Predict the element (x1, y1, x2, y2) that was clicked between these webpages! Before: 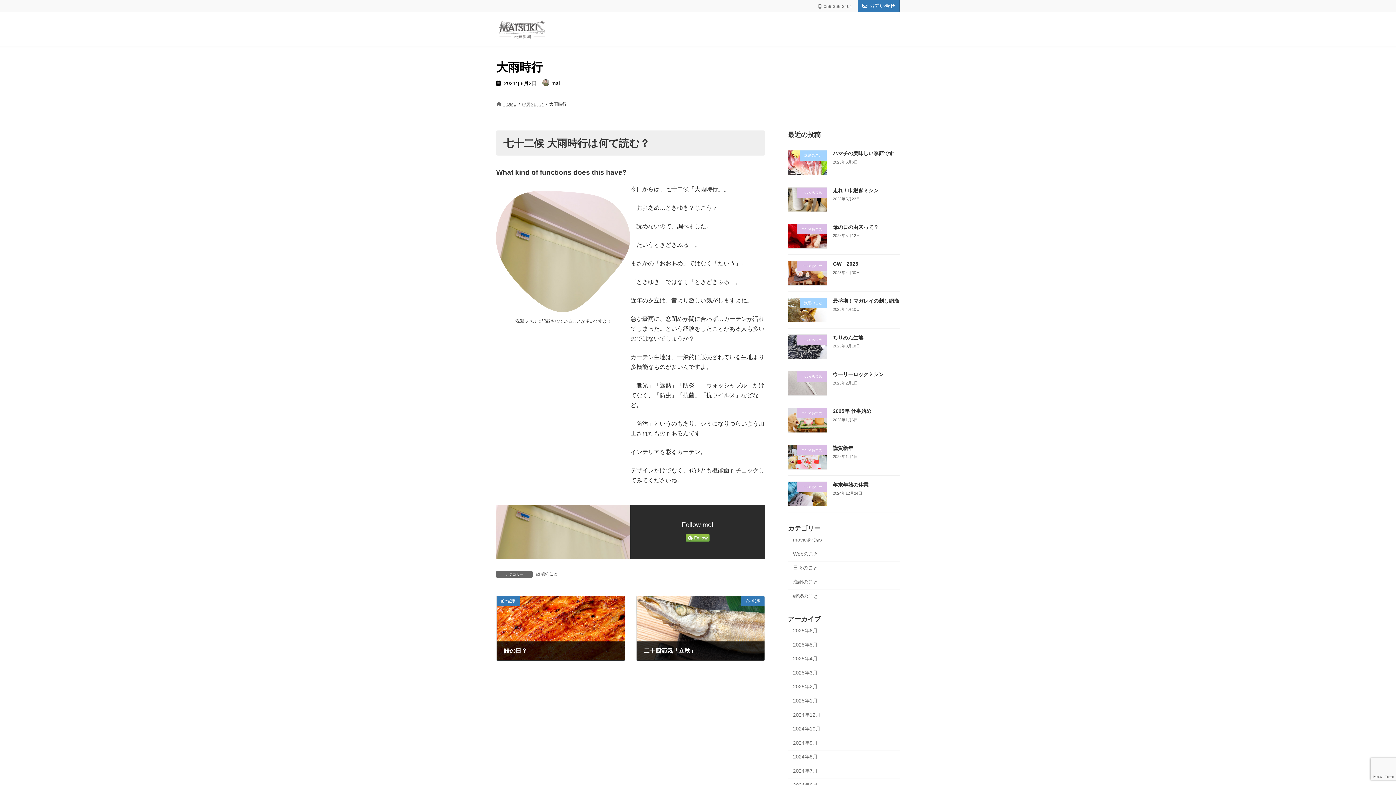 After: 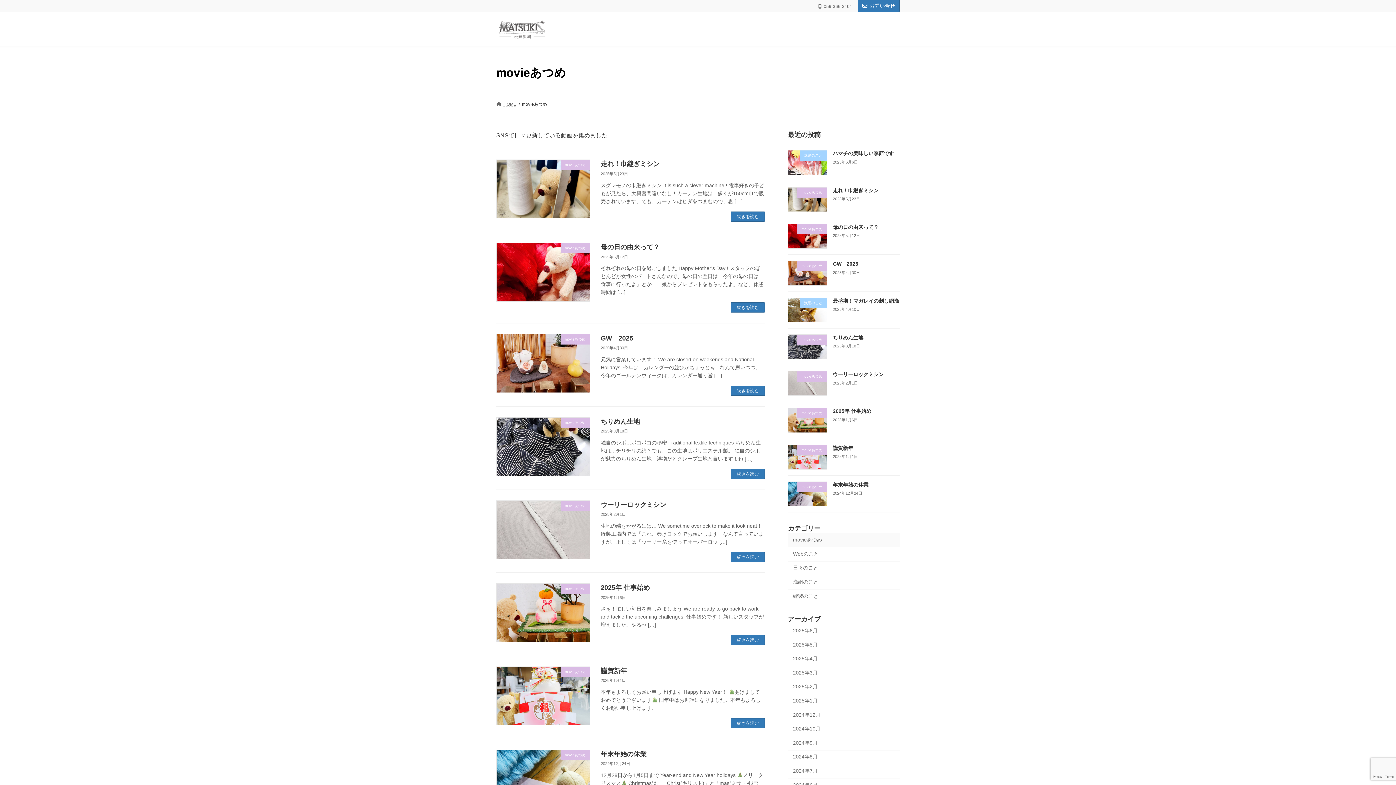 Action: bbox: (788, 533, 900, 547) label: movieあつめ